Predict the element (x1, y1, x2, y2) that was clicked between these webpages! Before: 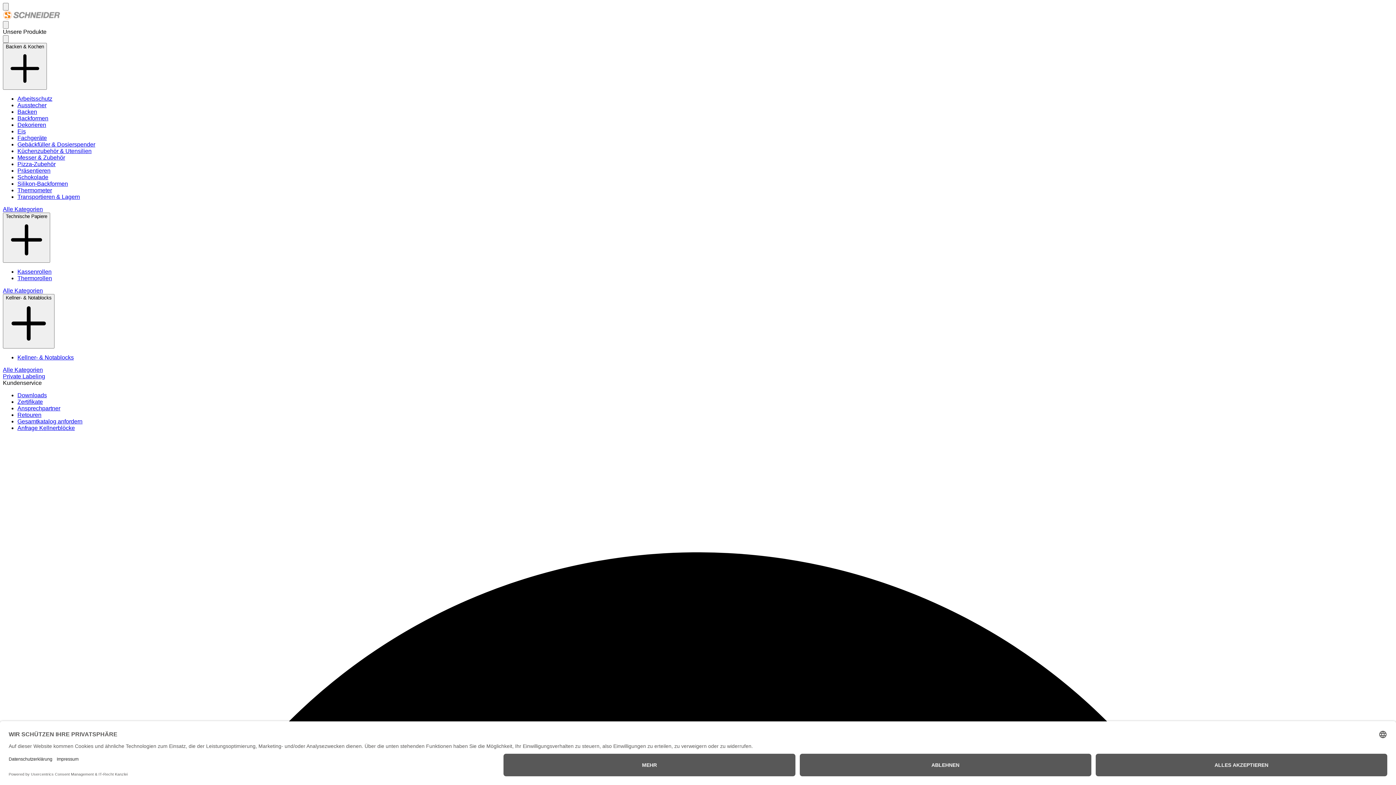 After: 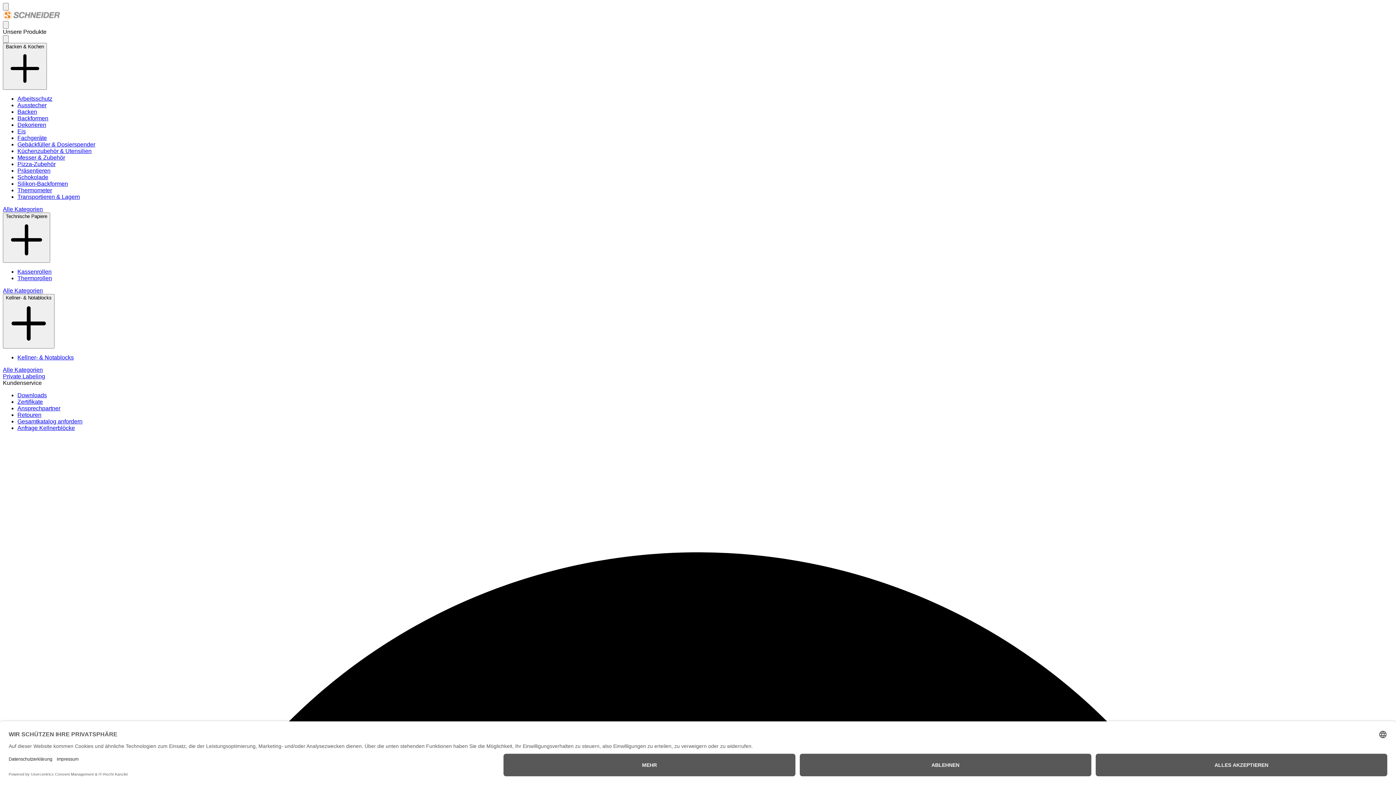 Action: label: Pizza-Zubehör bbox: (17, 161, 55, 167)